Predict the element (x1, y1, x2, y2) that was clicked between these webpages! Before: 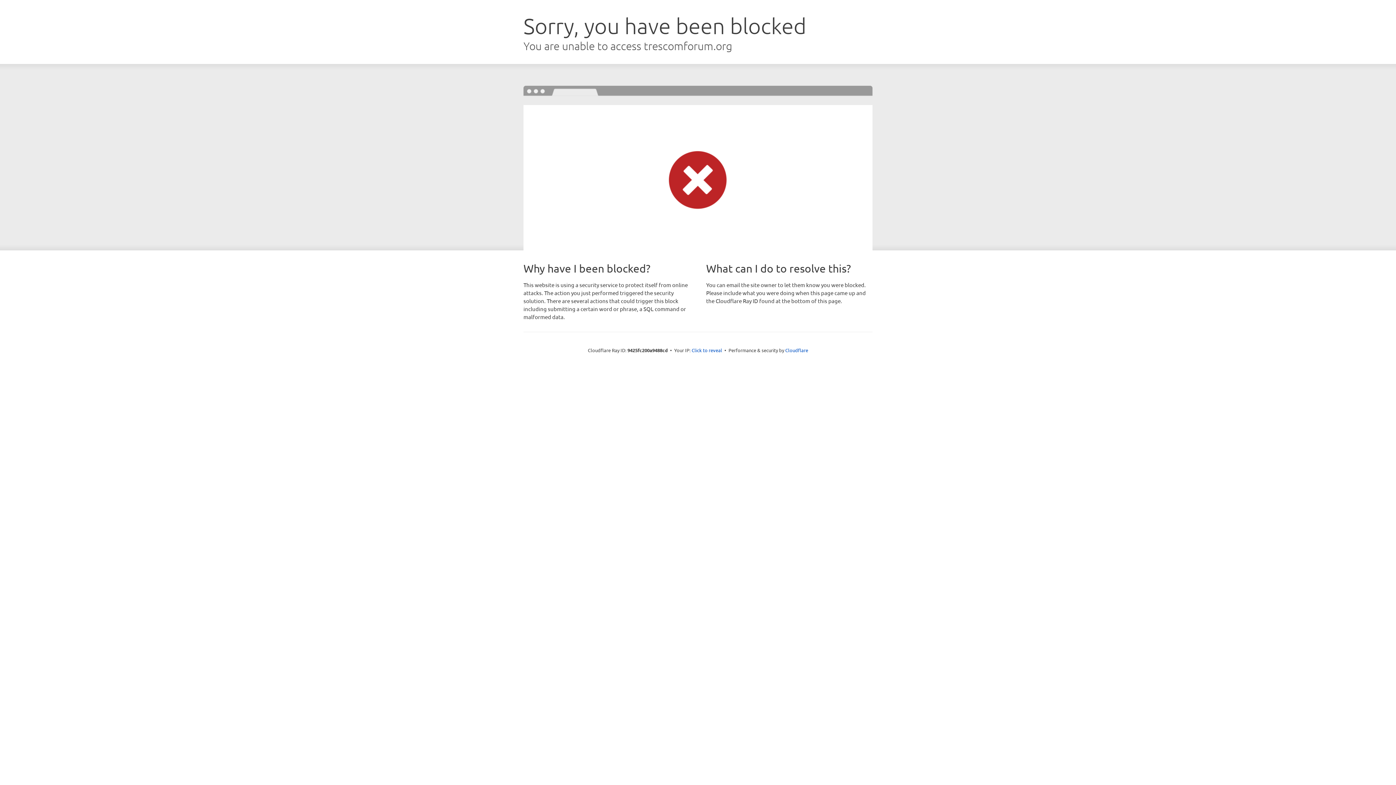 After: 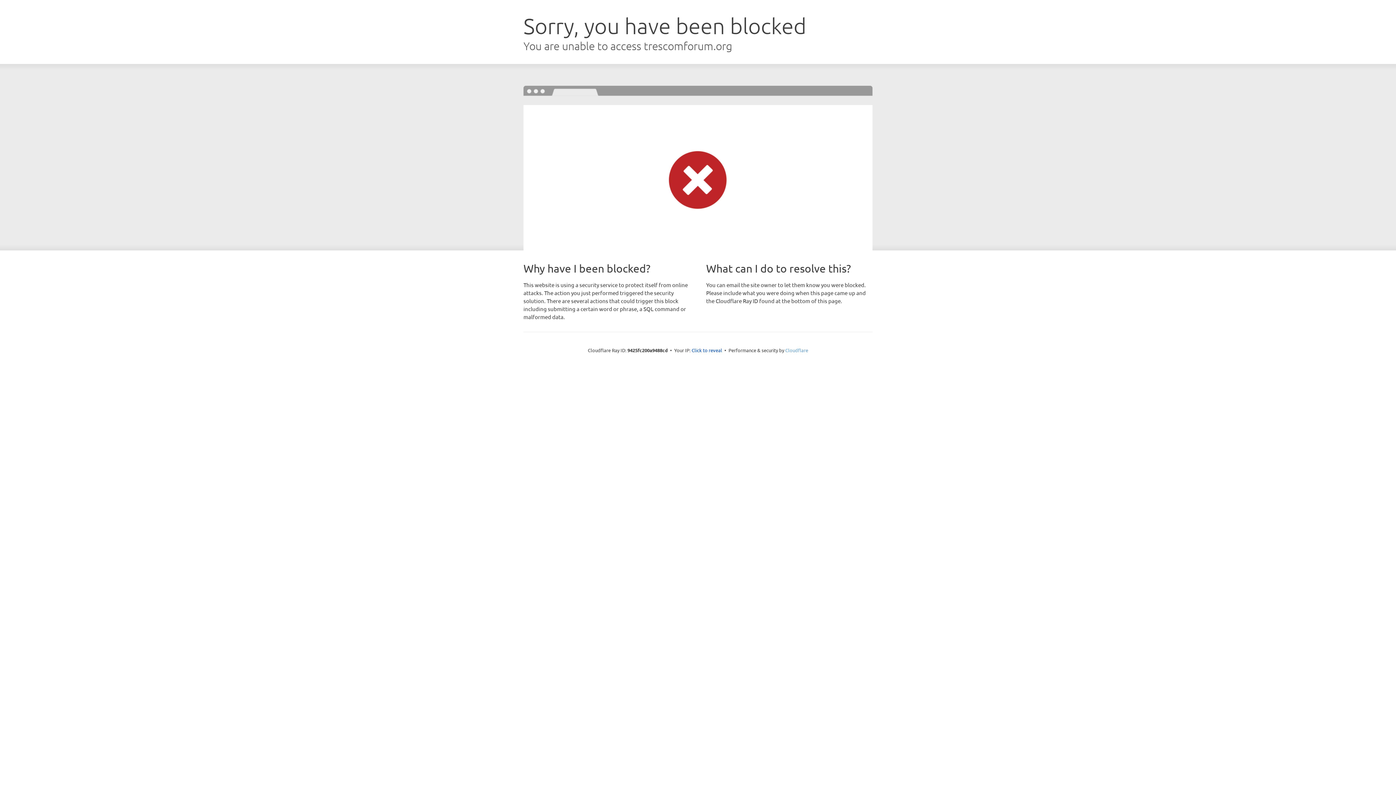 Action: label: Cloudflare bbox: (785, 347, 808, 353)